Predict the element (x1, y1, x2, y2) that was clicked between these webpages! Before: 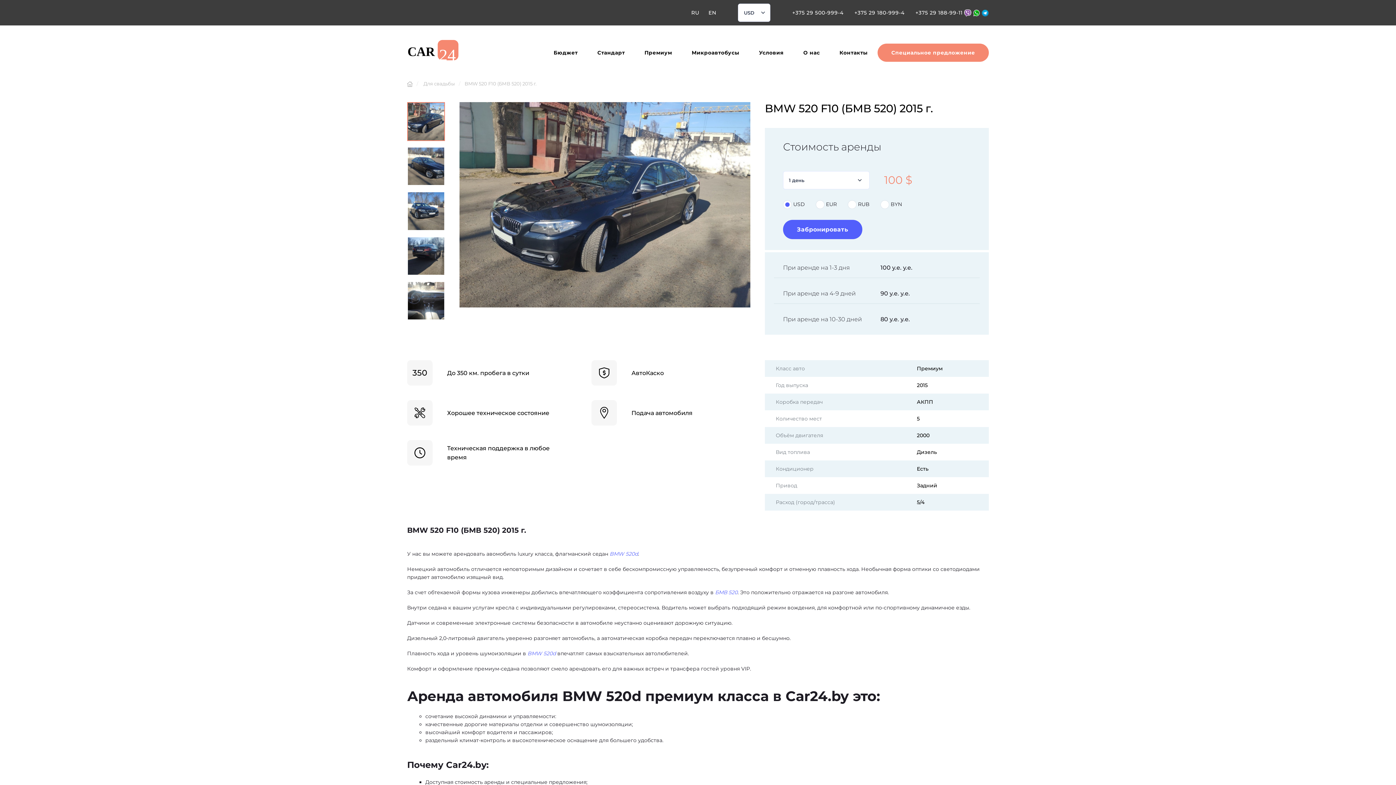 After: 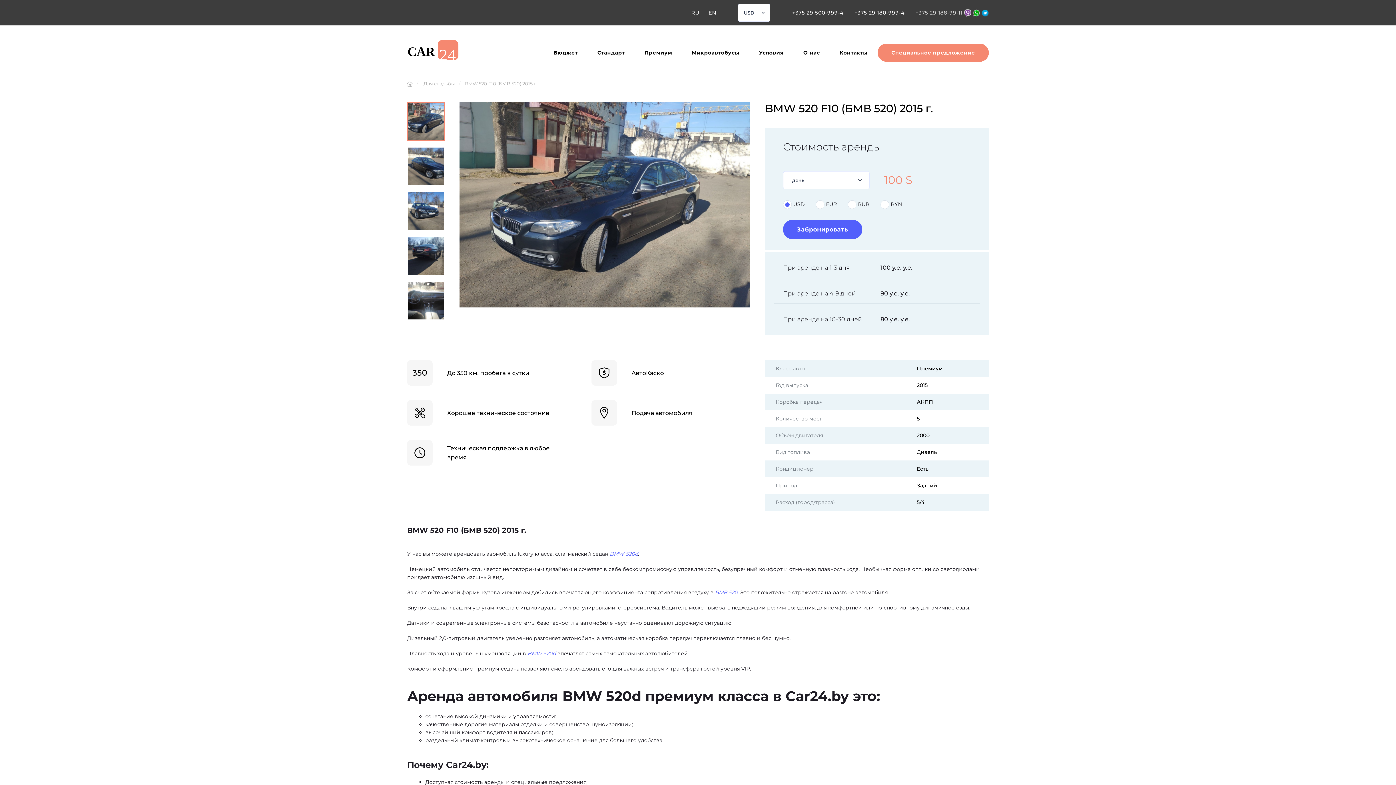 Action: bbox: (915, 9, 962, 15) label: +375 29 188-99-11